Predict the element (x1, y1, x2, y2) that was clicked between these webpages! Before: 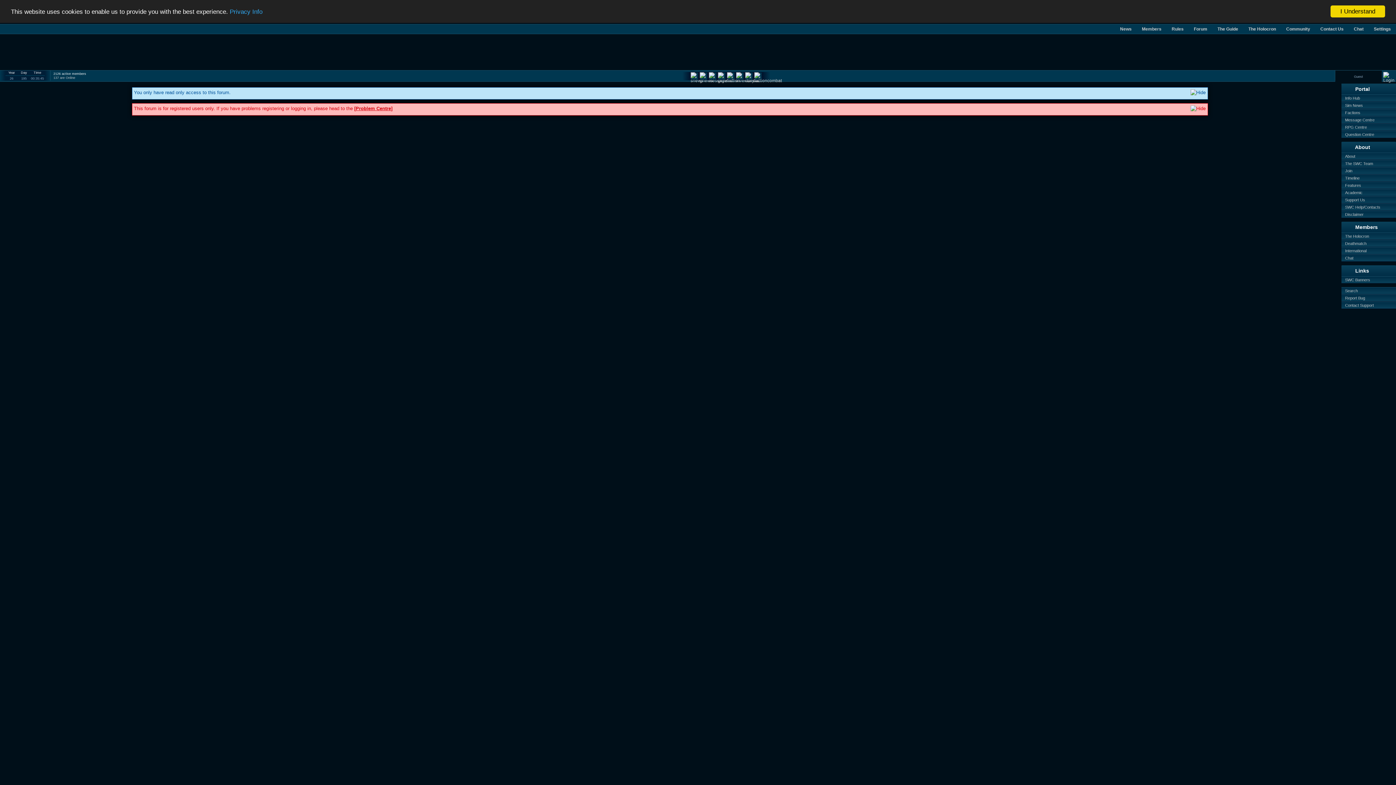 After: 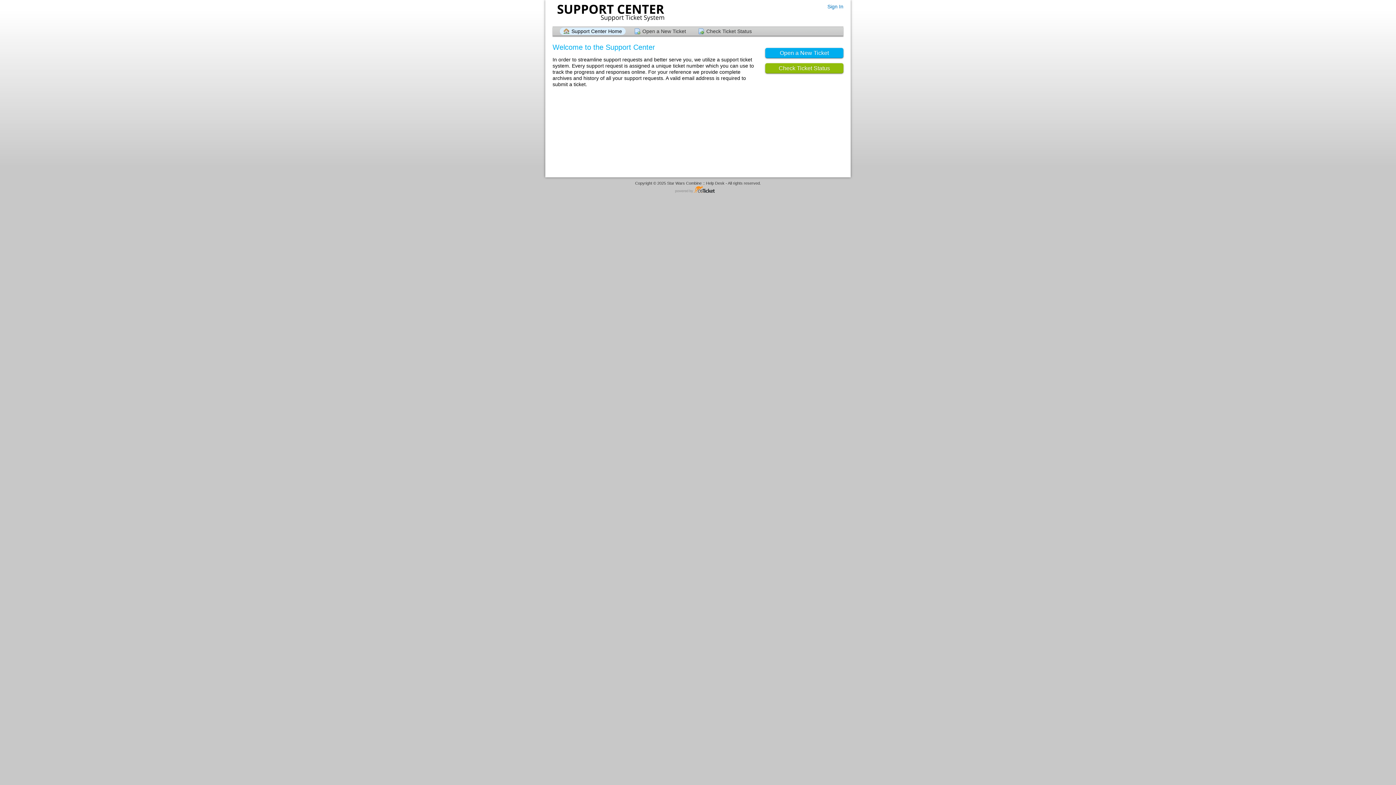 Action: bbox: (1341, 302, 1396, 308) label: Contact Support